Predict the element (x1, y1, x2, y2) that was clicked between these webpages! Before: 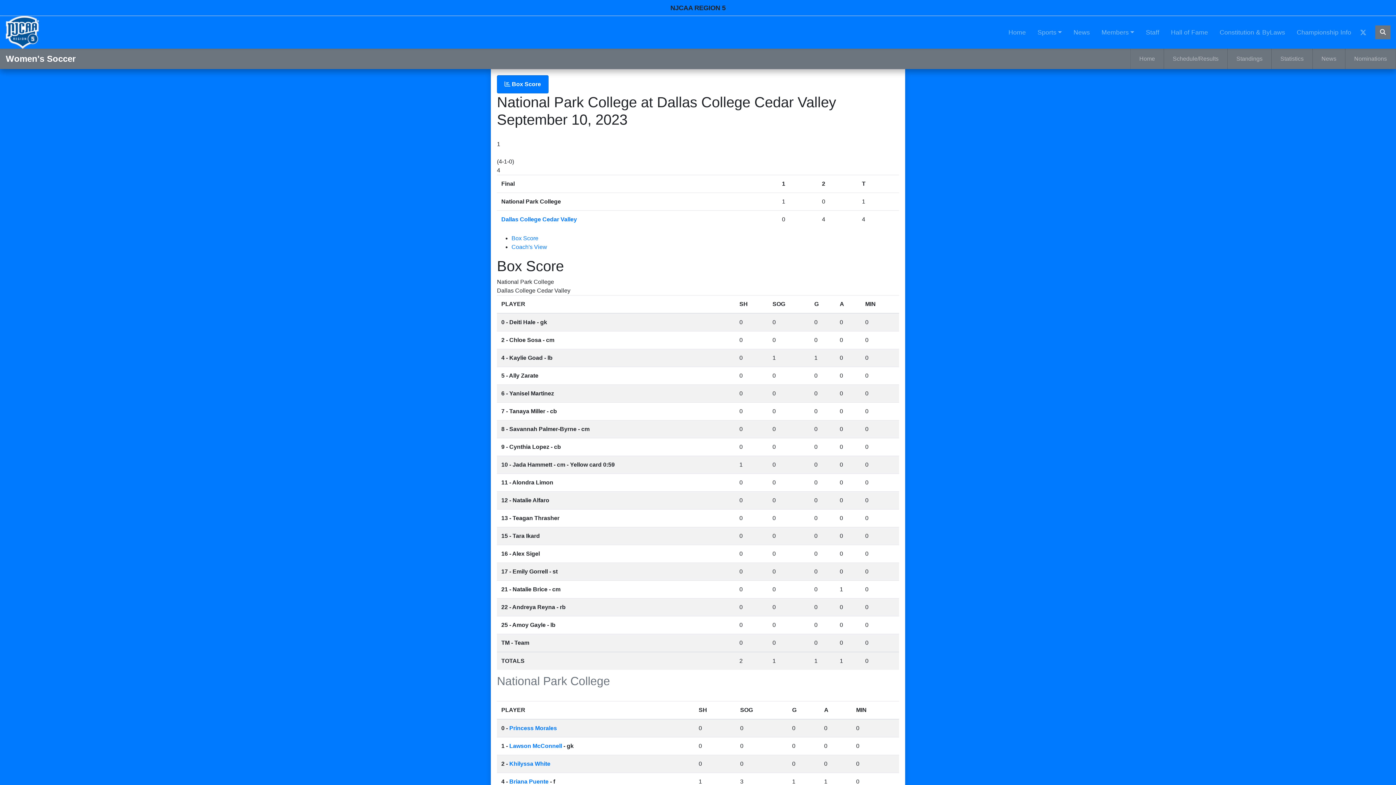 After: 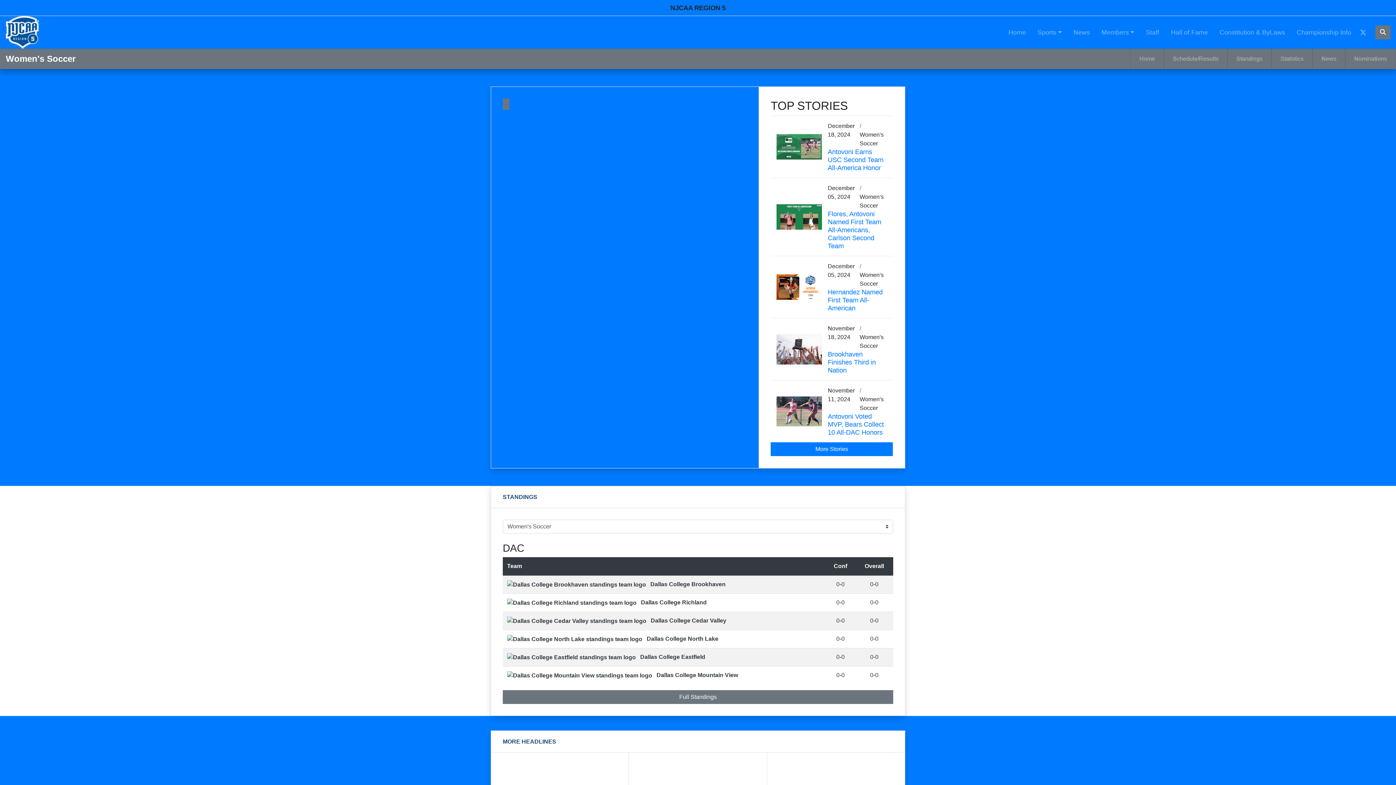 Action: label: Women's Soccer bbox: (5, 50, 75, 67)